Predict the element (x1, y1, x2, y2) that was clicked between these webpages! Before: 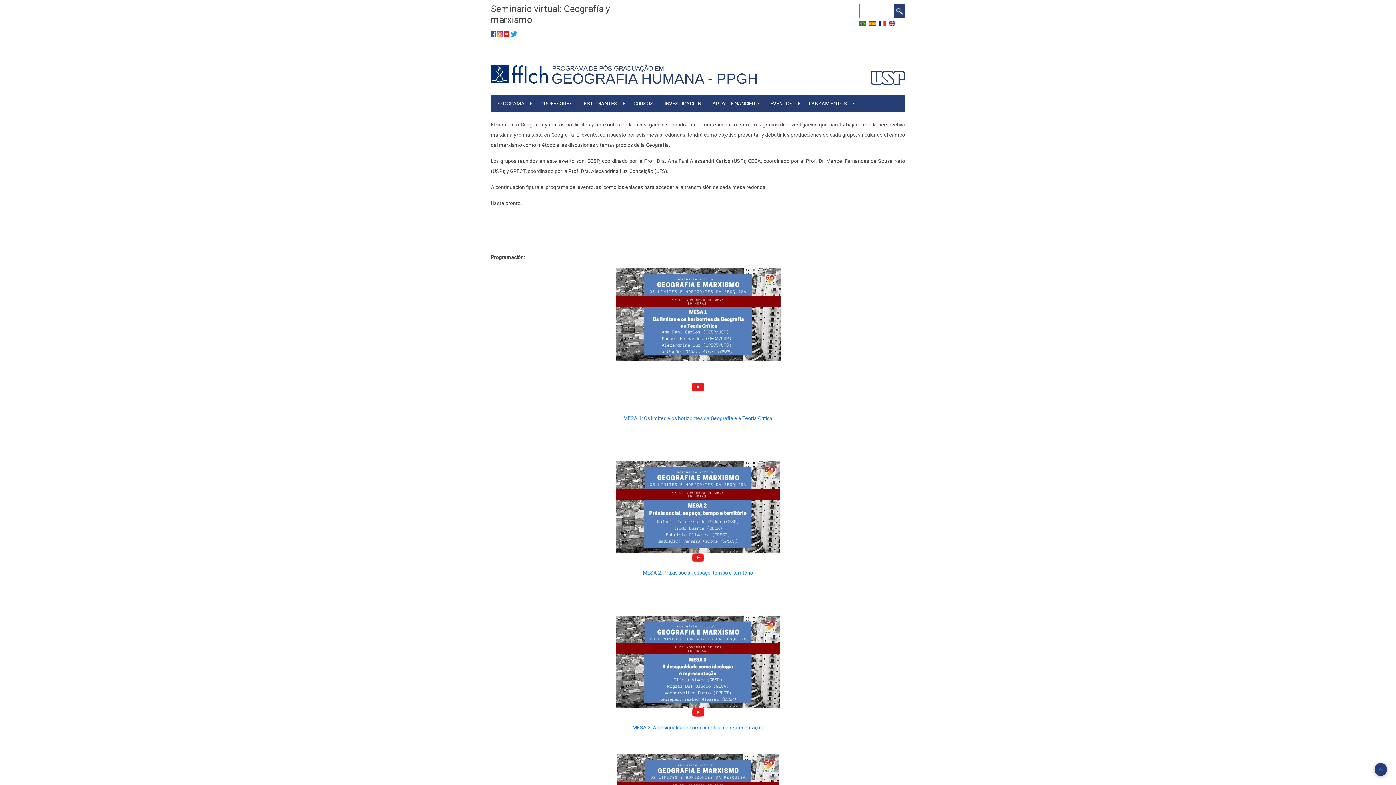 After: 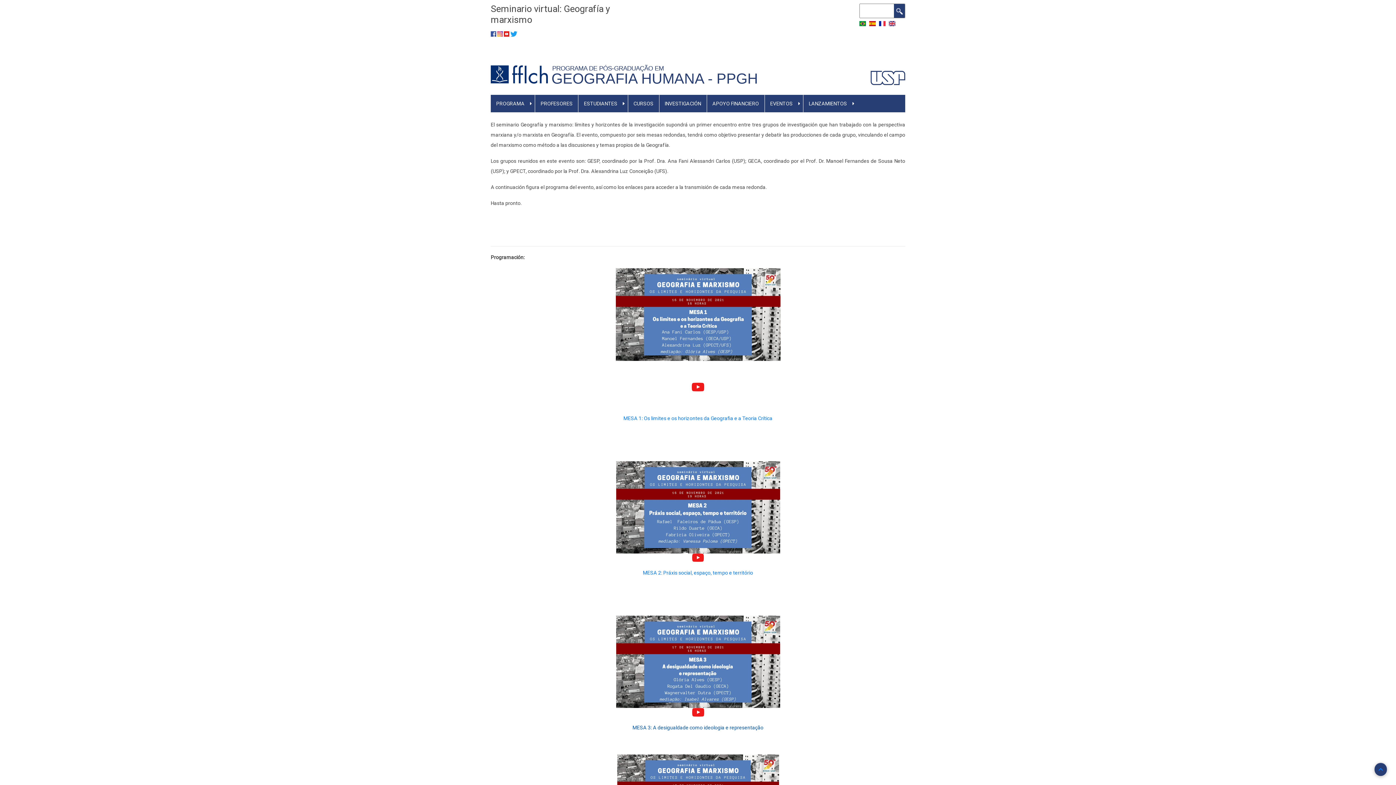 Action: label: MESA 3: A desigualdade como ideologia e representação bbox: (632, 724, 763, 730)